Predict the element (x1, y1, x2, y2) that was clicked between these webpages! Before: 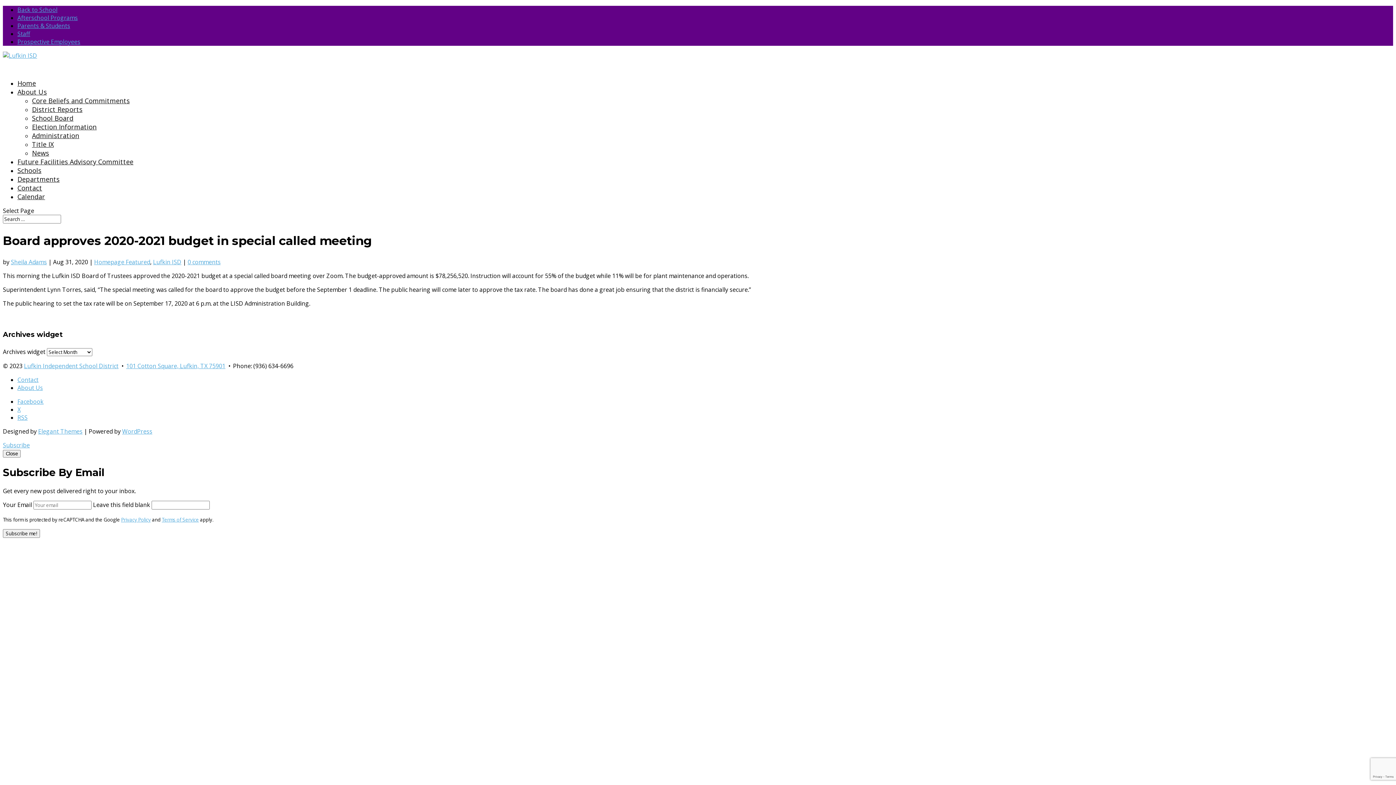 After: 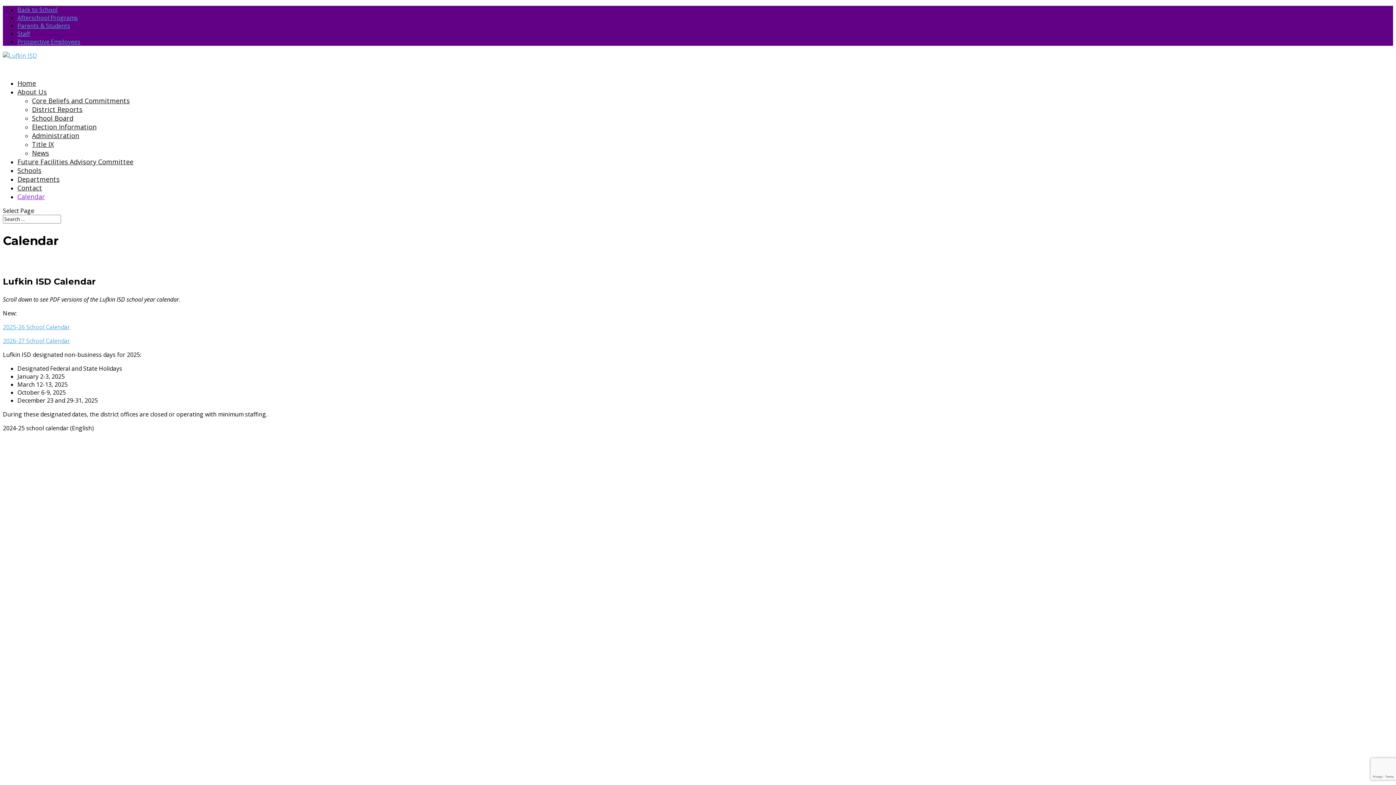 Action: label: Calendar bbox: (17, 192, 45, 214)